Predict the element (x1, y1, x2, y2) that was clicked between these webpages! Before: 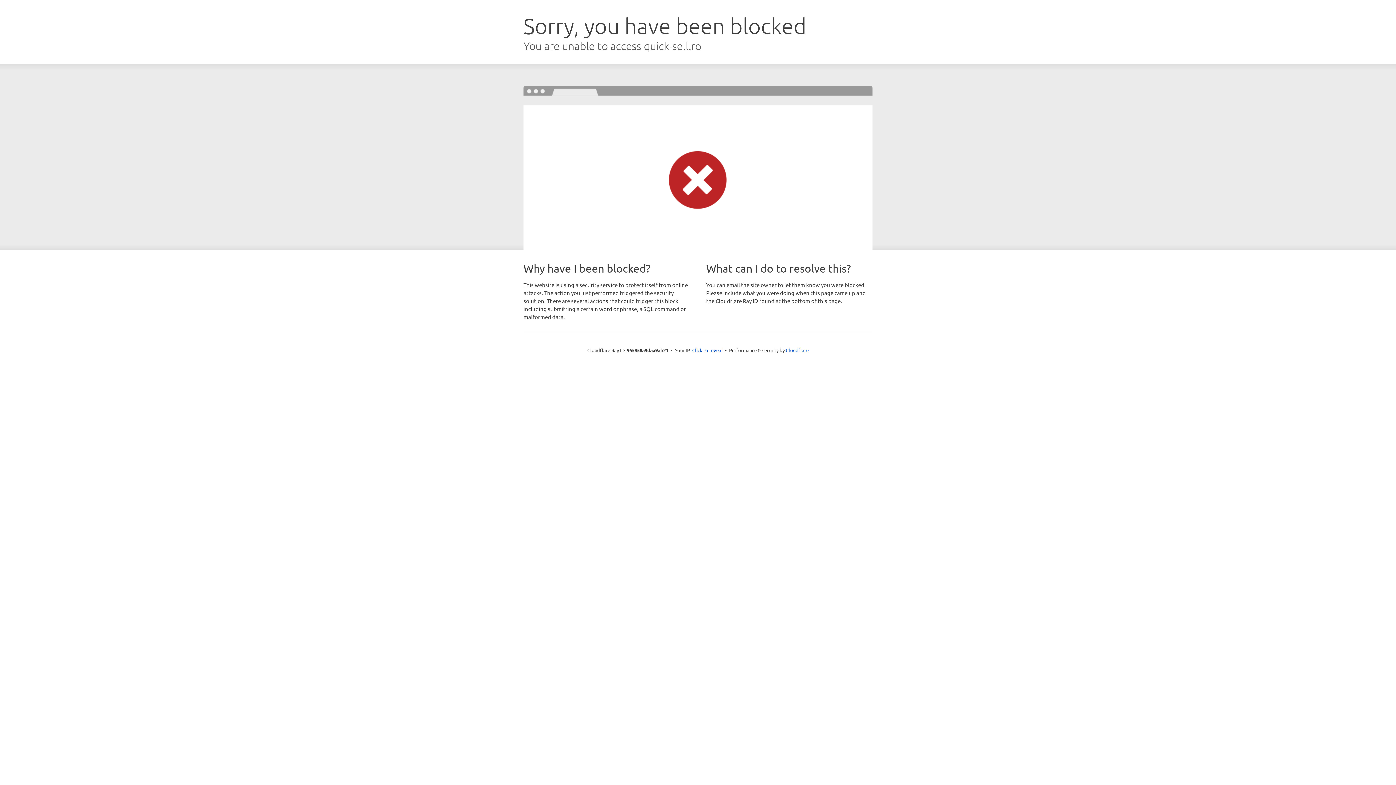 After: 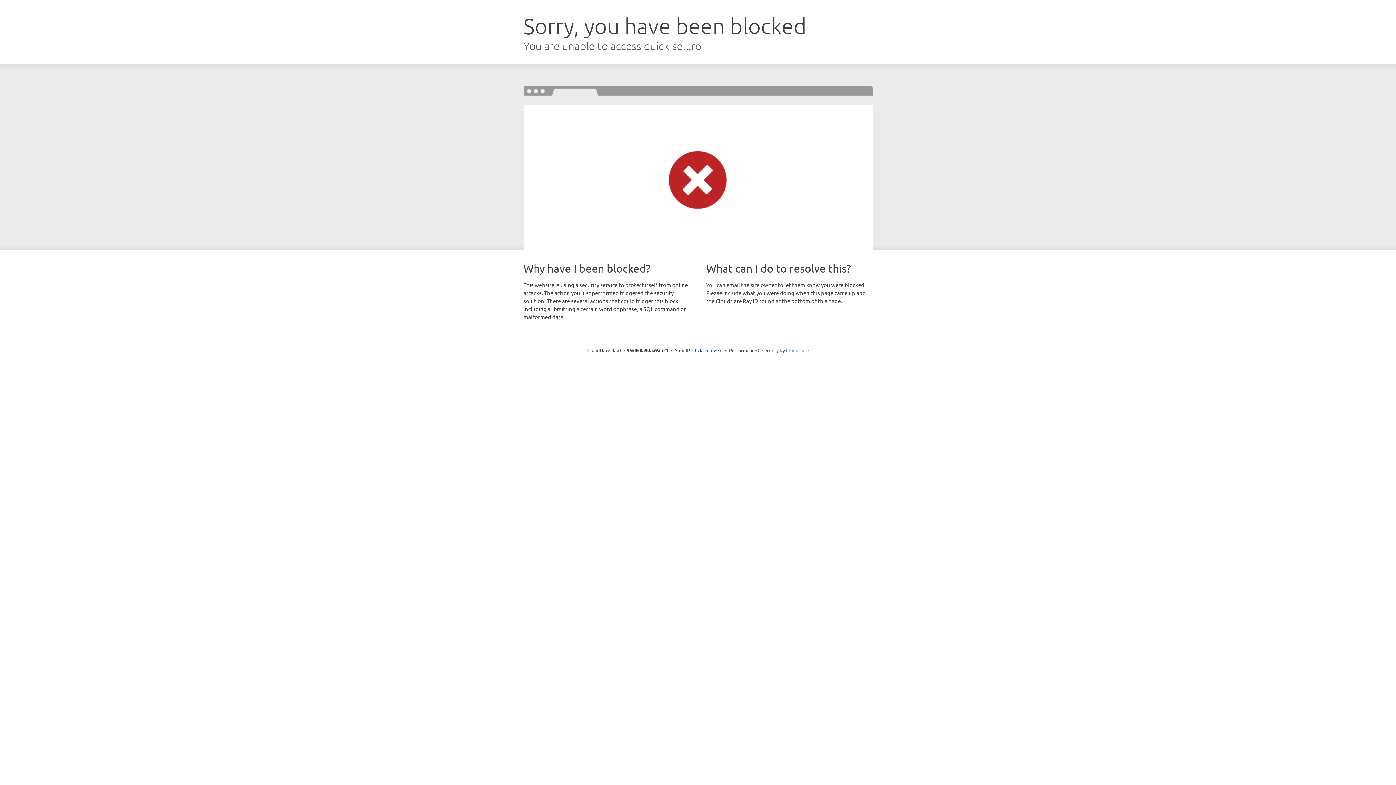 Action: label: Cloudflare bbox: (786, 347, 808, 353)